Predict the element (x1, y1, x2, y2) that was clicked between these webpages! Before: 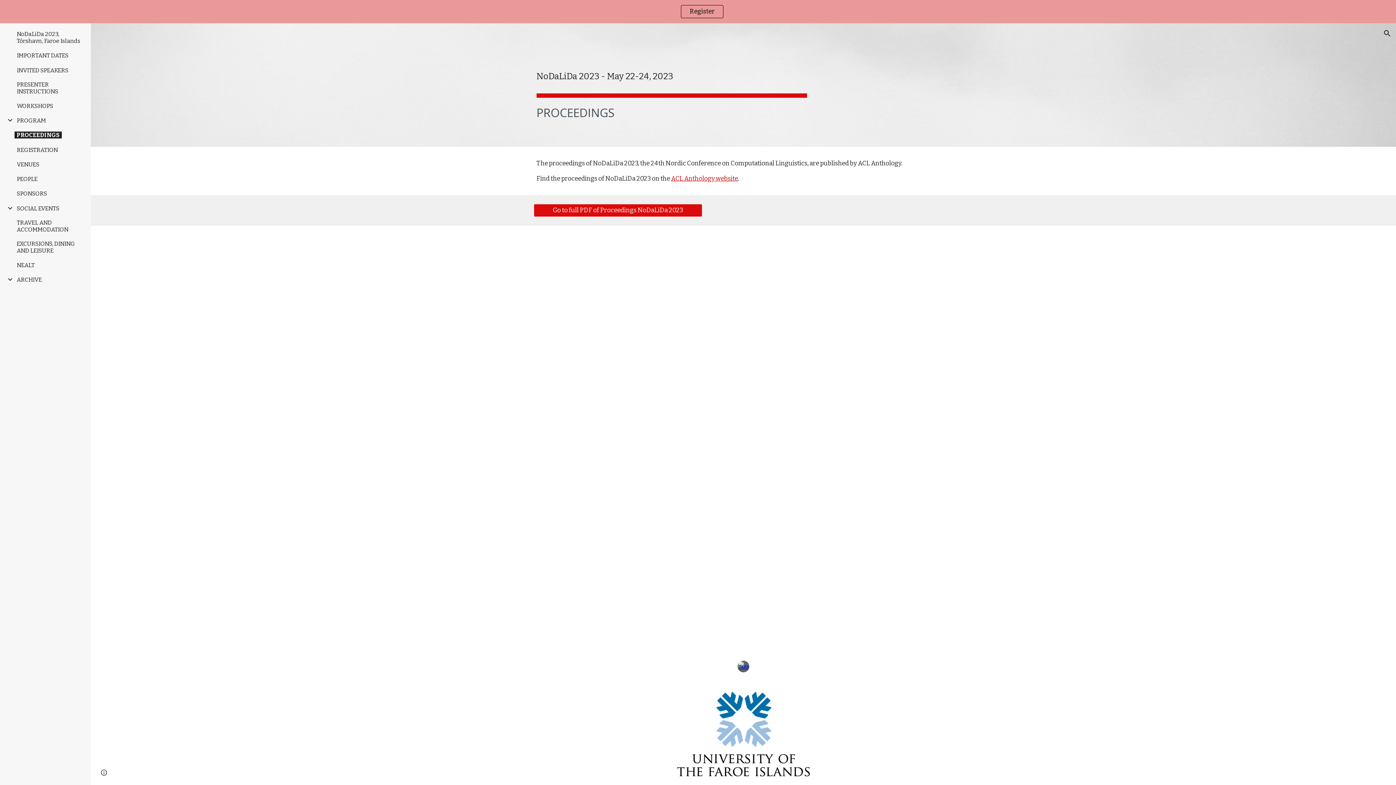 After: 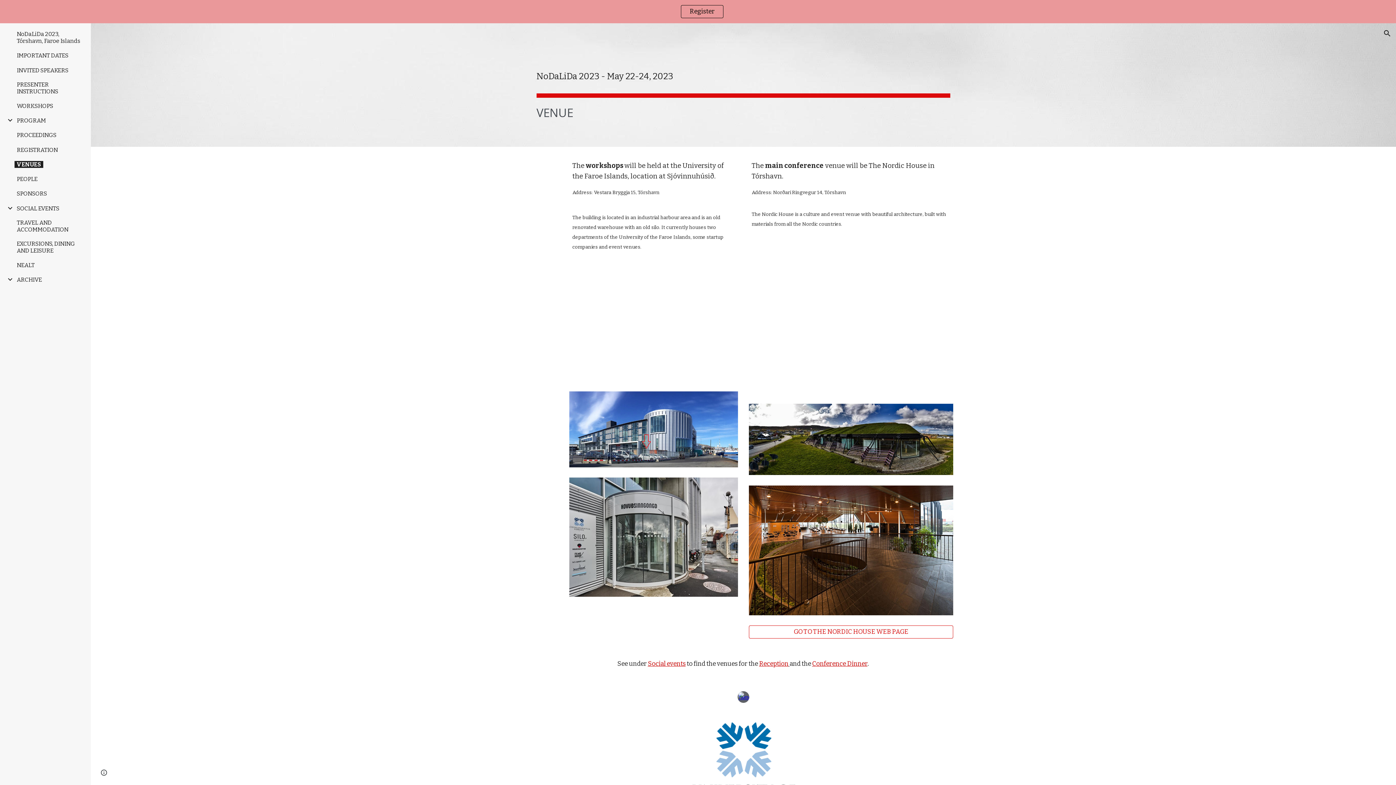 Action: bbox: (14, 161, 41, 167) label: VENUES